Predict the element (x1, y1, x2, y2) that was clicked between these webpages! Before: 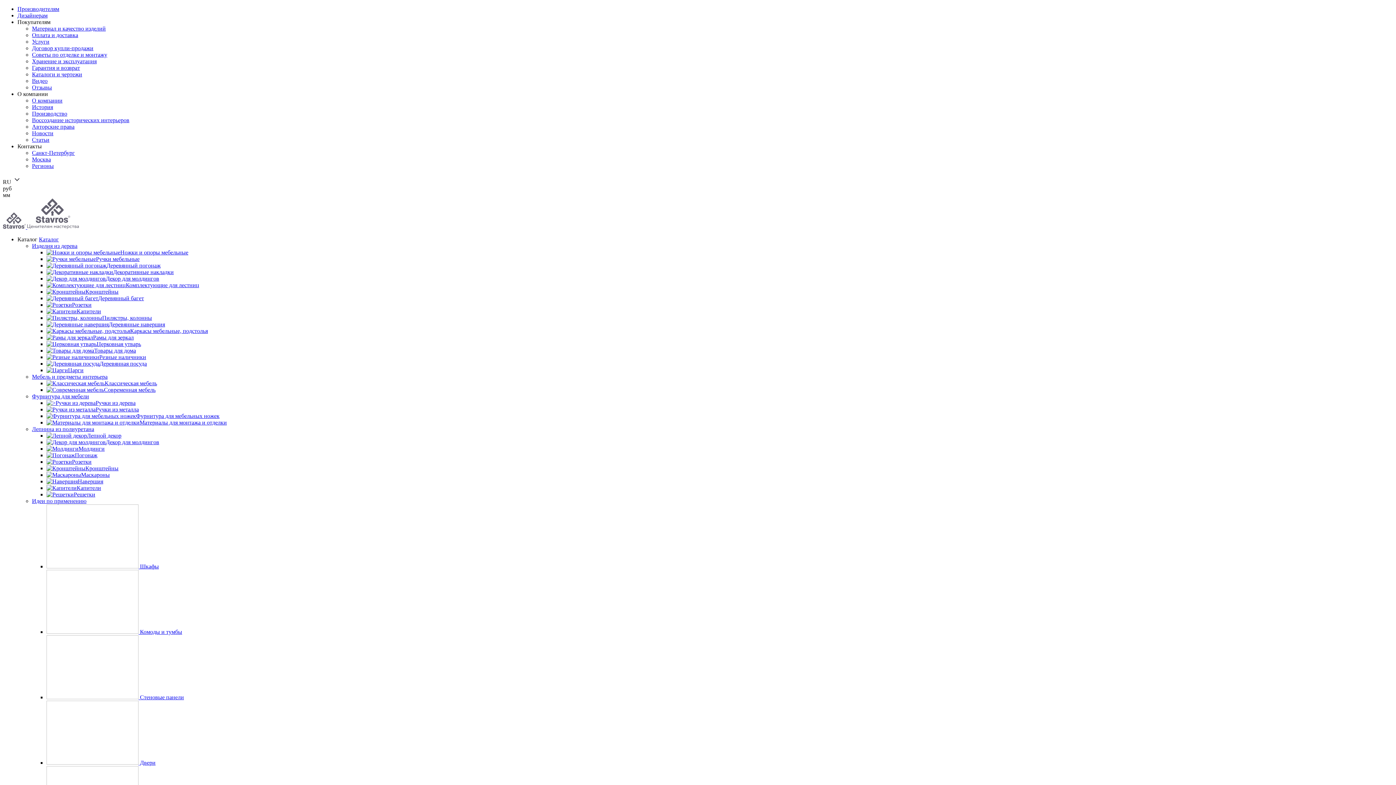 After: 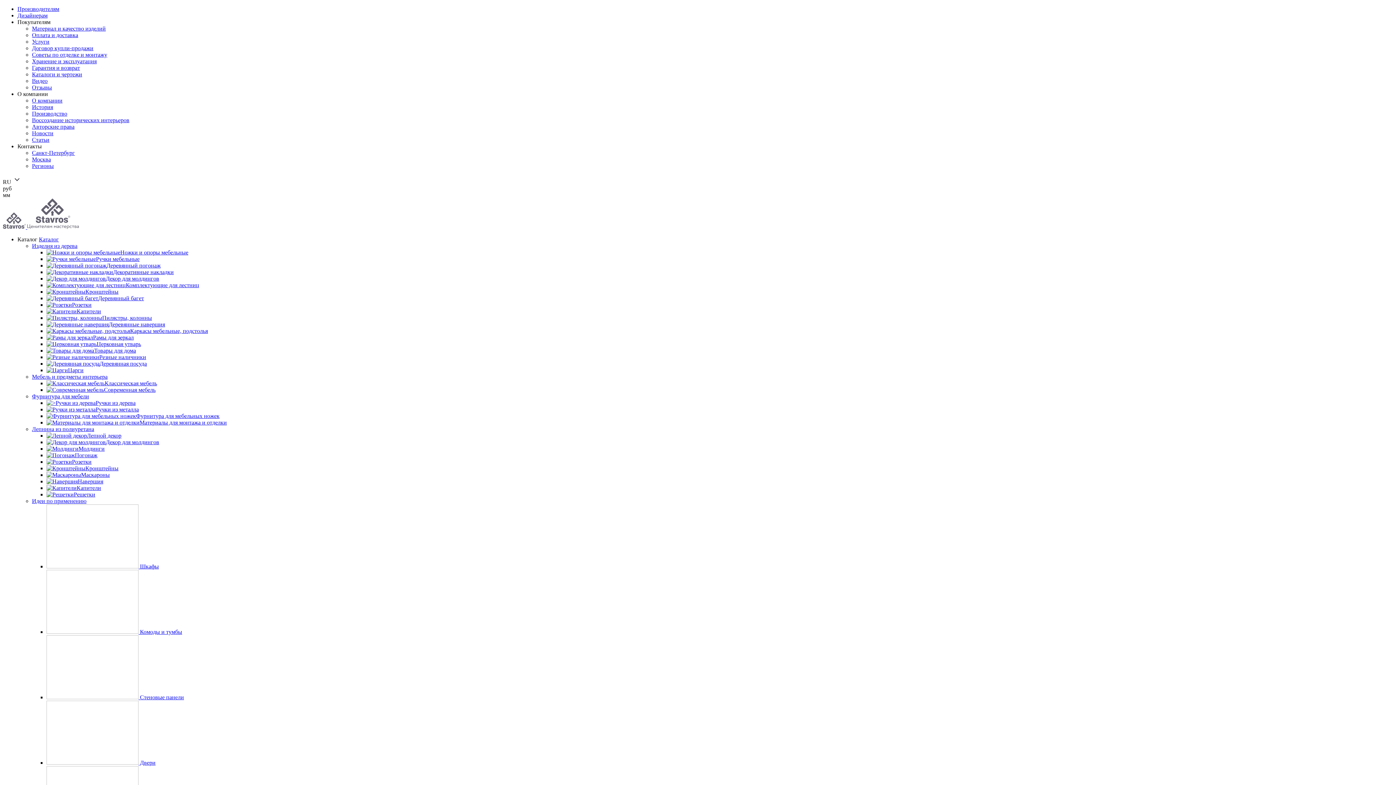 Action: label: Кронштейны bbox: (46, 465, 118, 471)